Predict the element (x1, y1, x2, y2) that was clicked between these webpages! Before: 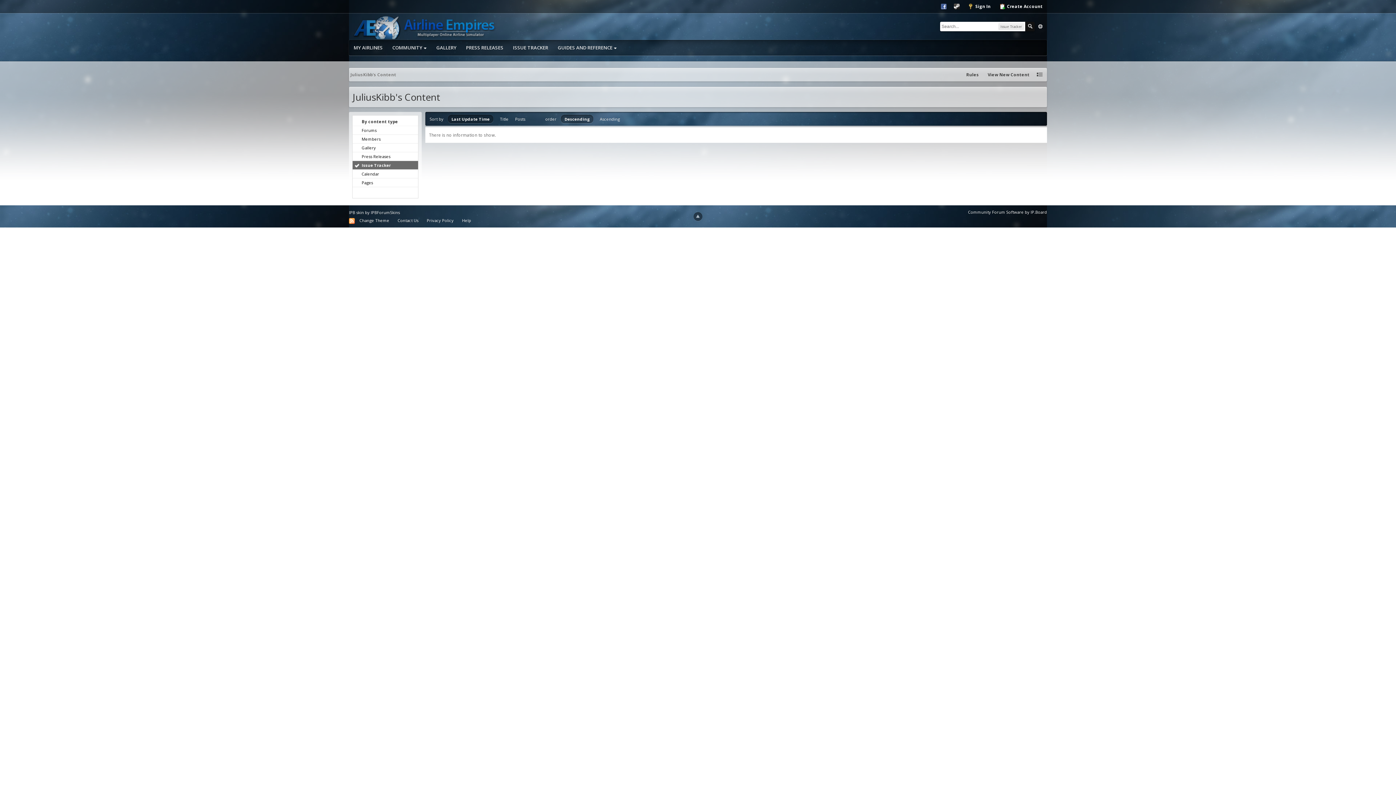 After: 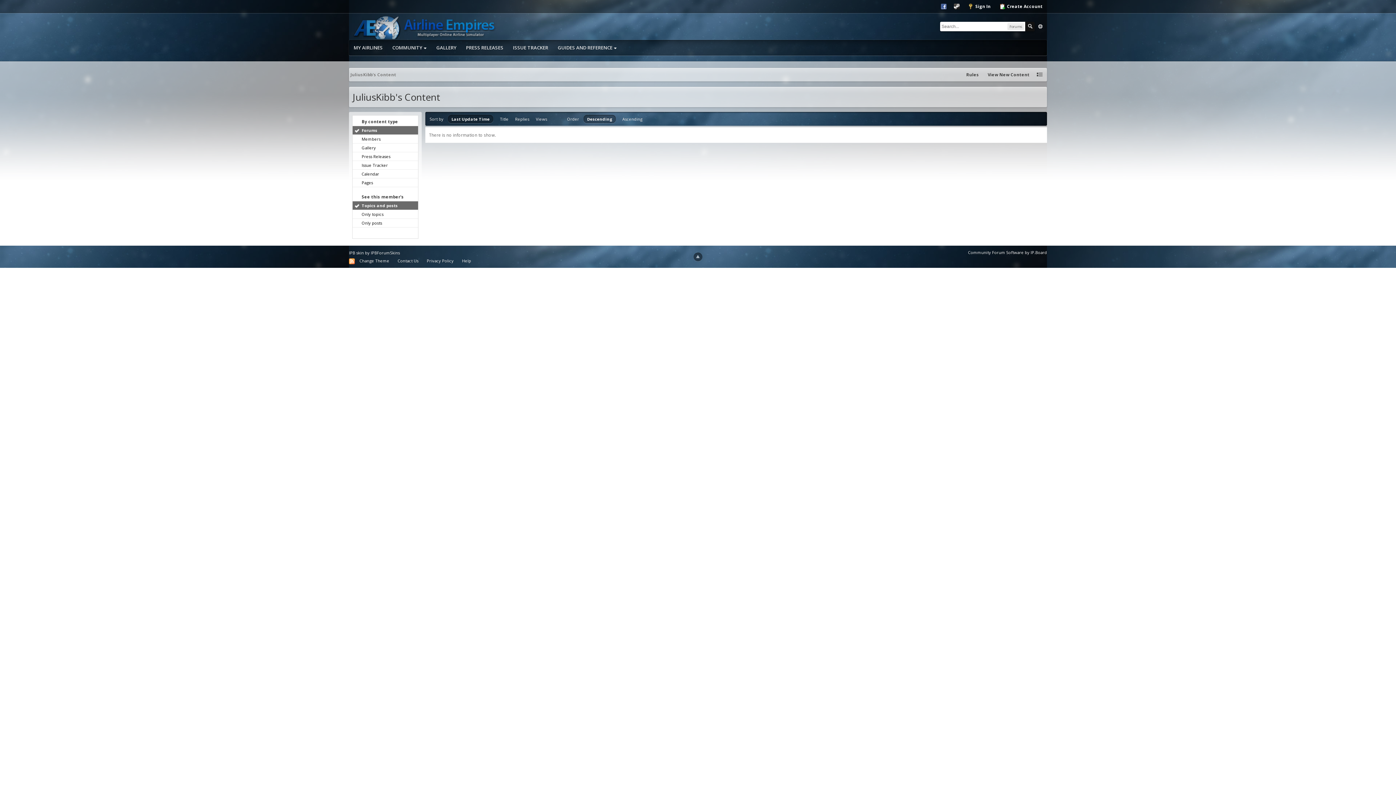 Action: label: Forums bbox: (352, 126, 418, 134)